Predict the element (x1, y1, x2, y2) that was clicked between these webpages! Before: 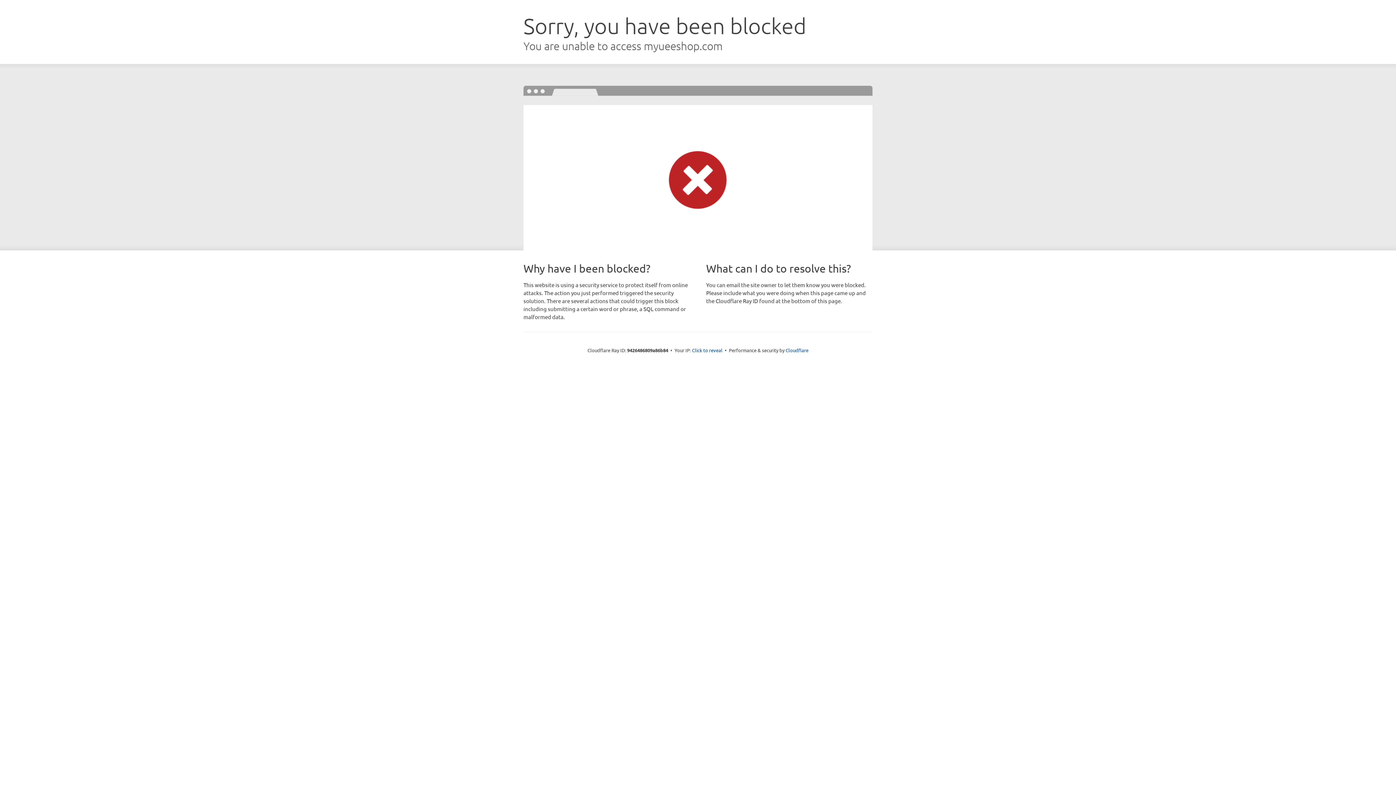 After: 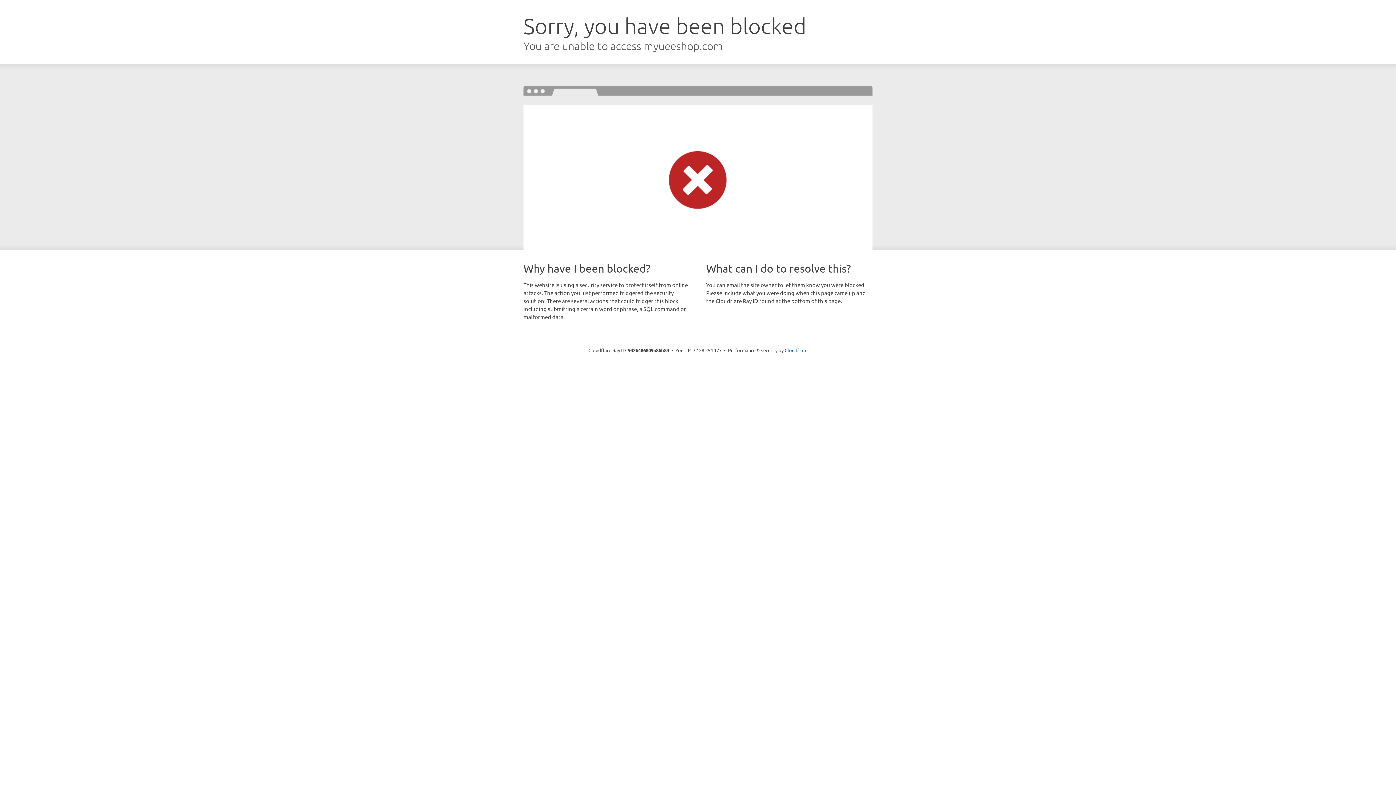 Action: label: Click to reveal bbox: (692, 346, 722, 353)